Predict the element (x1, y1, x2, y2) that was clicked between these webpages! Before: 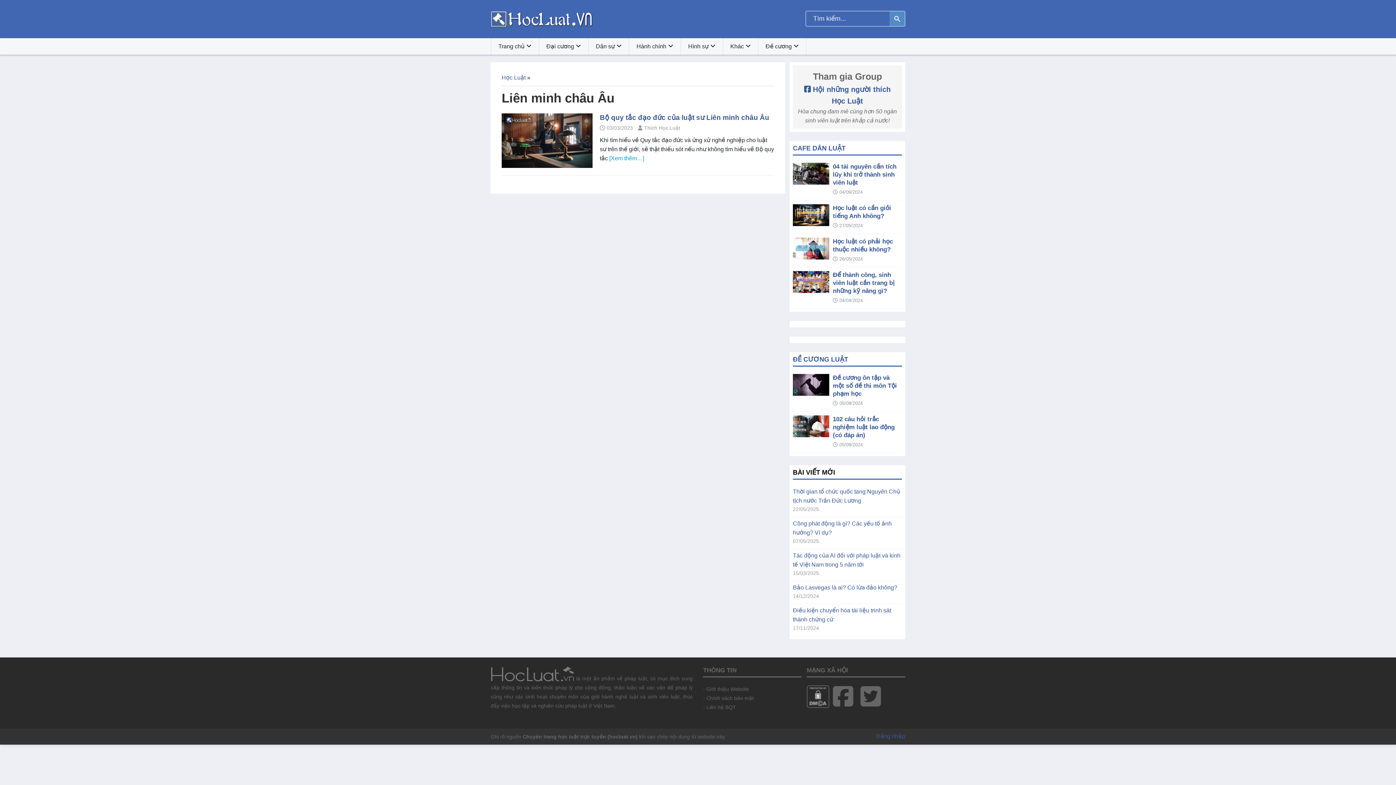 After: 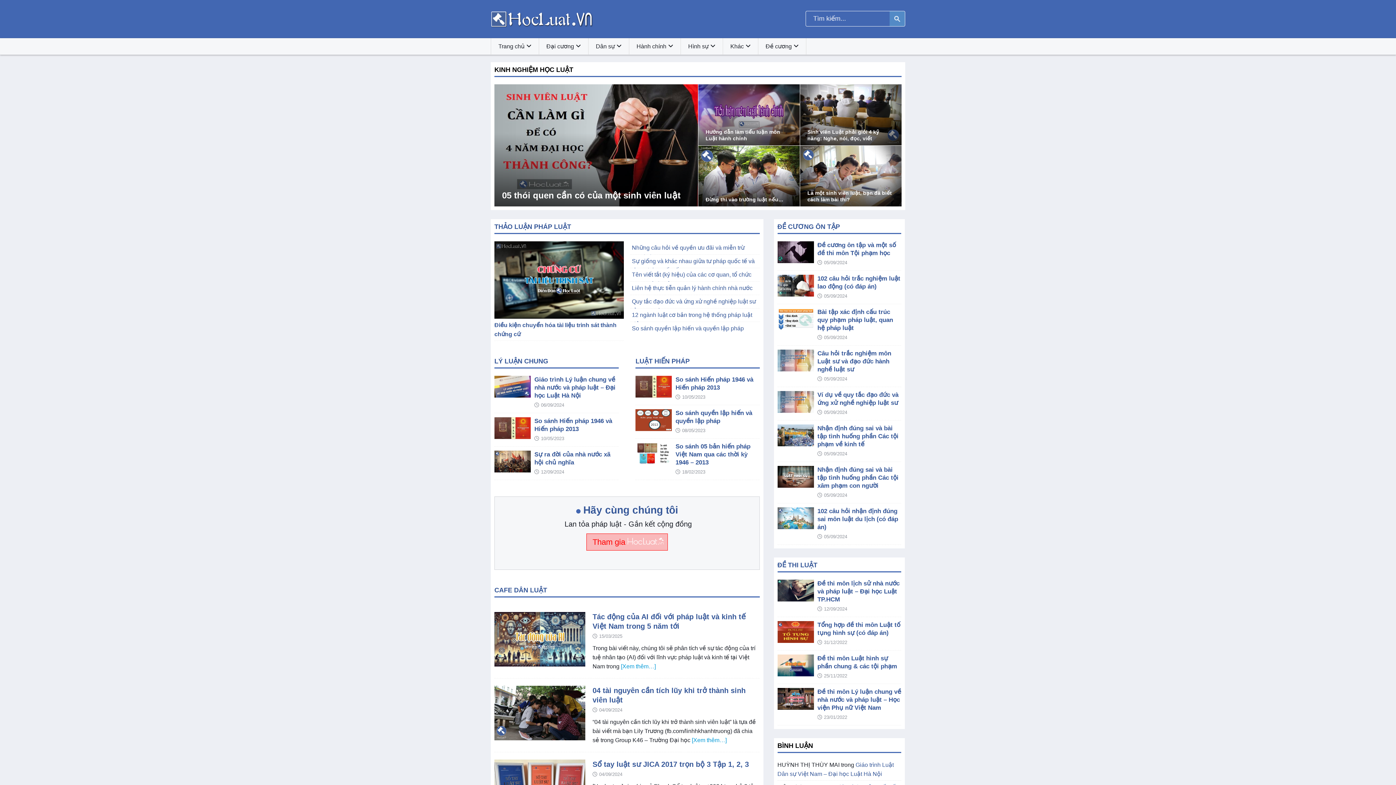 Action: bbox: (490, 38, 539, 54) label: Trang chủ